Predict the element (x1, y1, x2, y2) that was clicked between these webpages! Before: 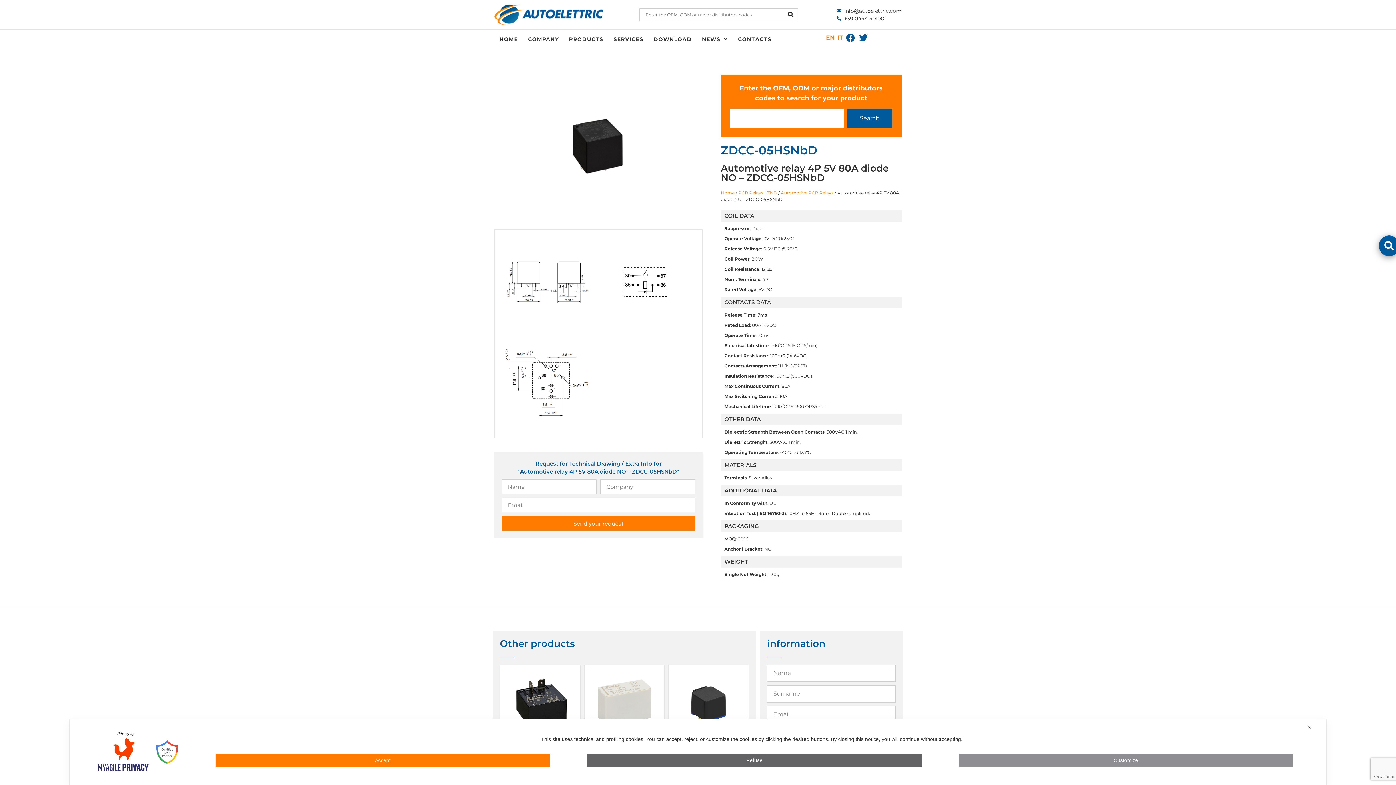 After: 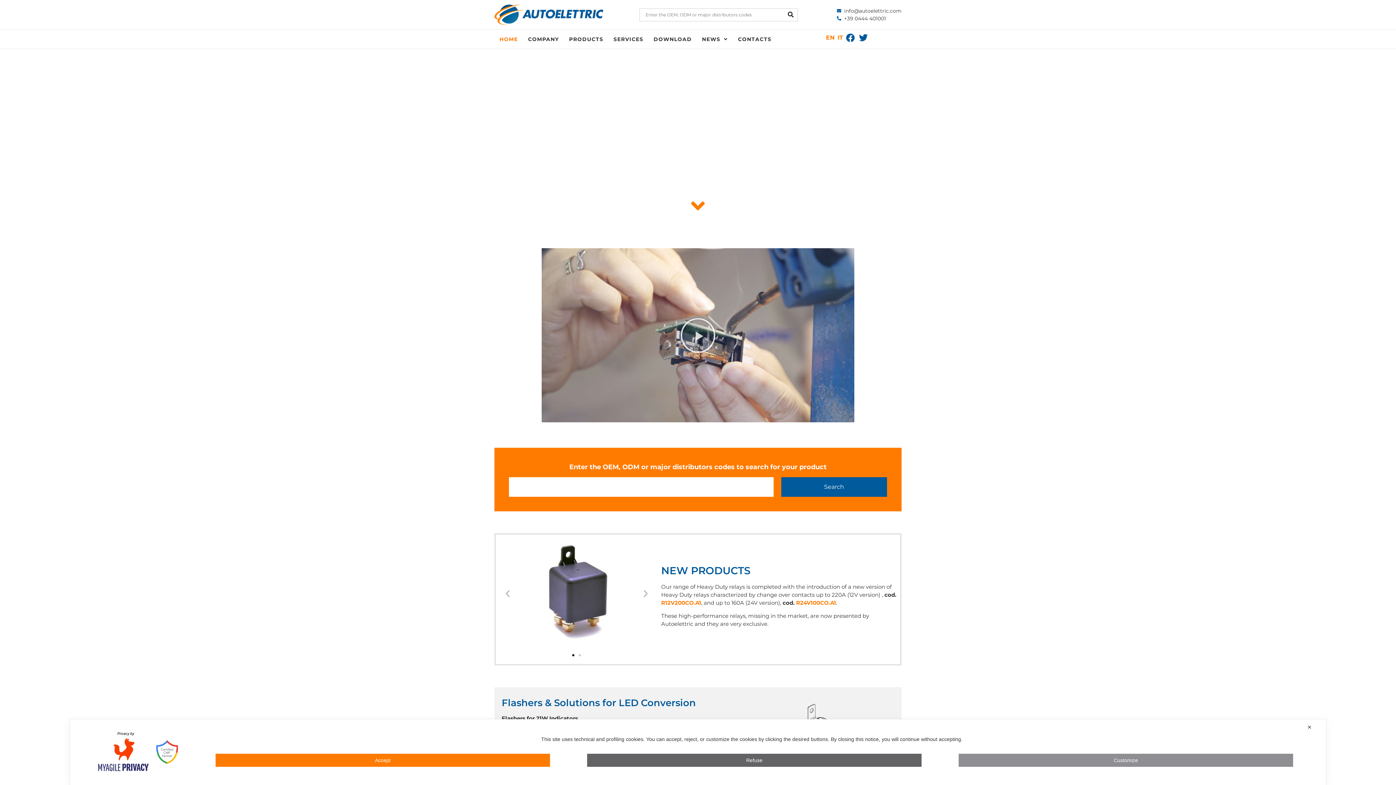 Action: label: Home bbox: (721, 190, 734, 195)